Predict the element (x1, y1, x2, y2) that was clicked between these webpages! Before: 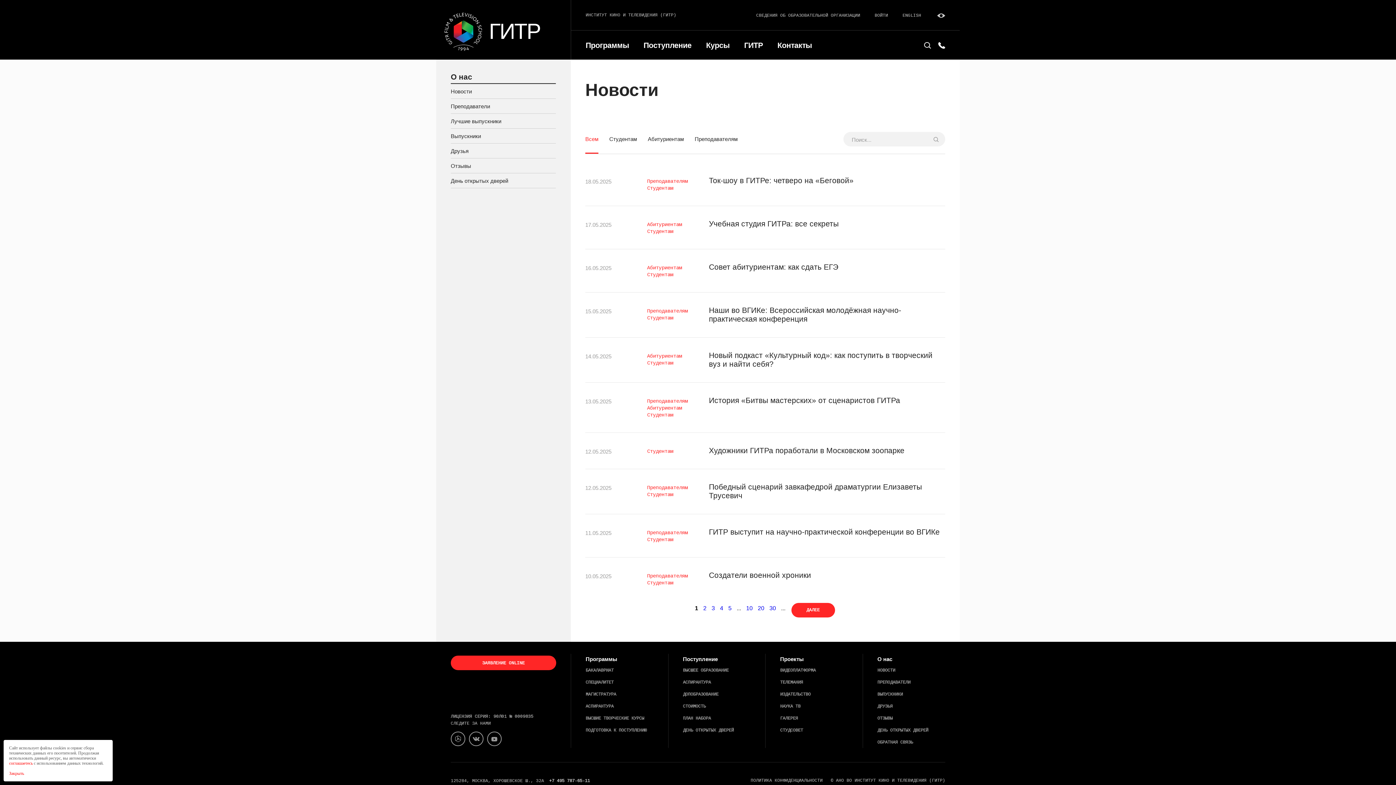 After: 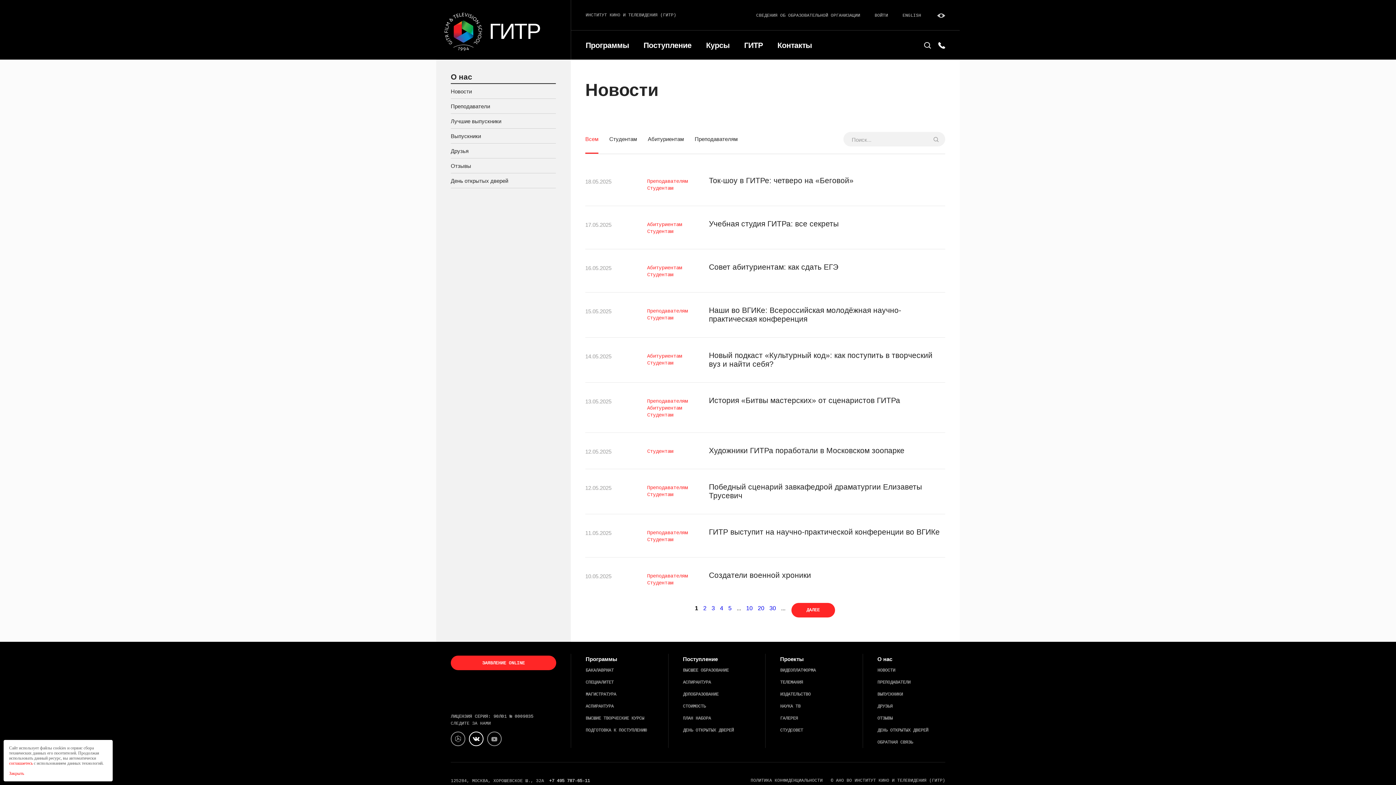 Action: bbox: (469, 732, 483, 746)